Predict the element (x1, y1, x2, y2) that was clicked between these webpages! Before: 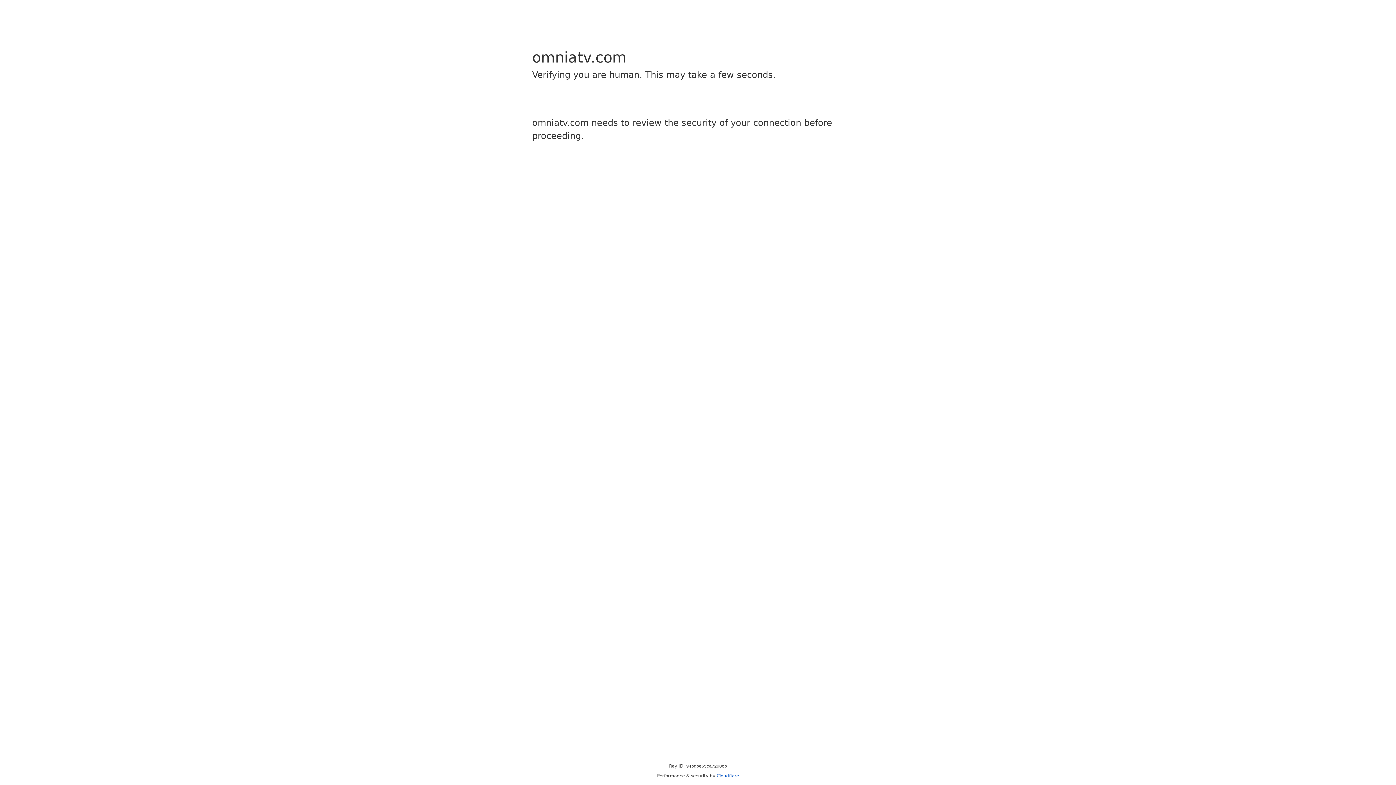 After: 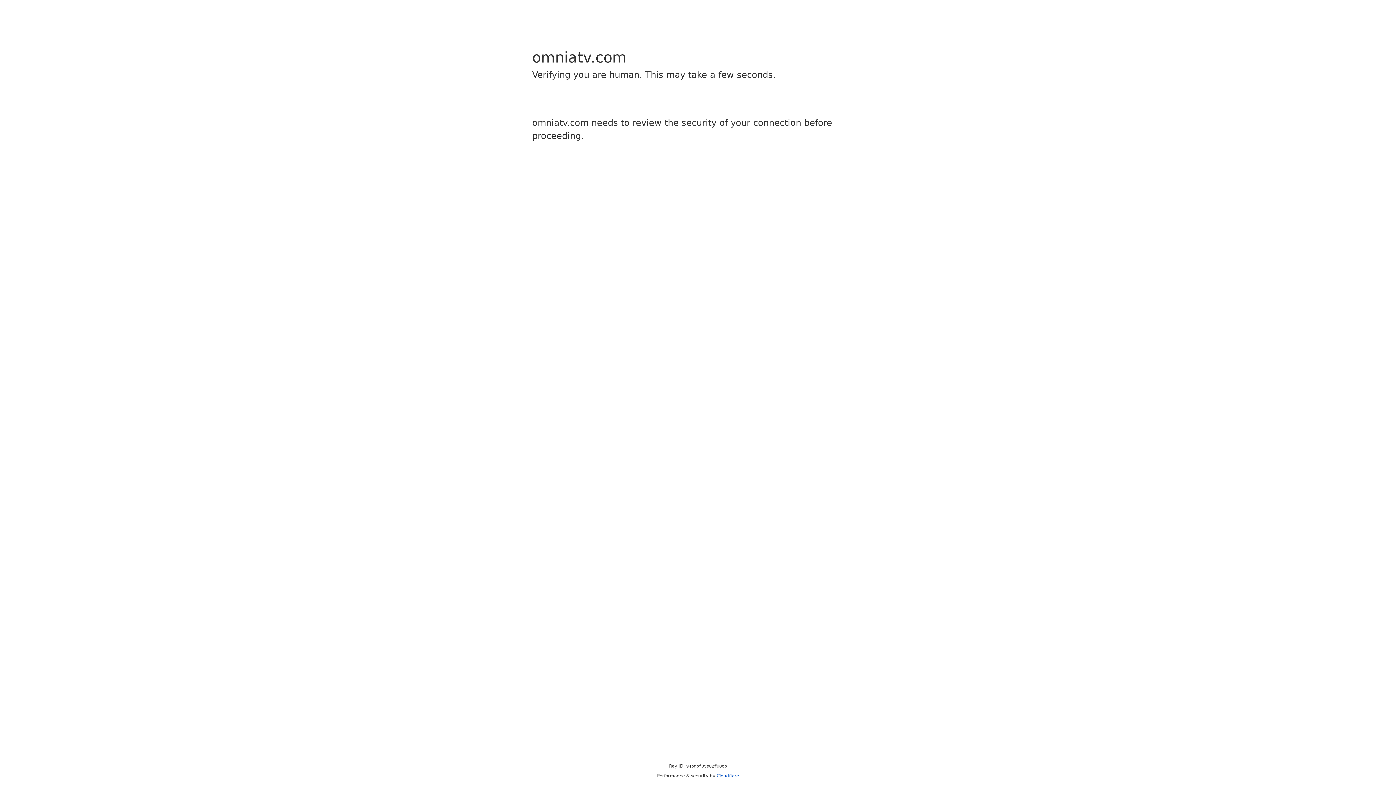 Action: bbox: (716, 773, 739, 778) label: Cloudflare